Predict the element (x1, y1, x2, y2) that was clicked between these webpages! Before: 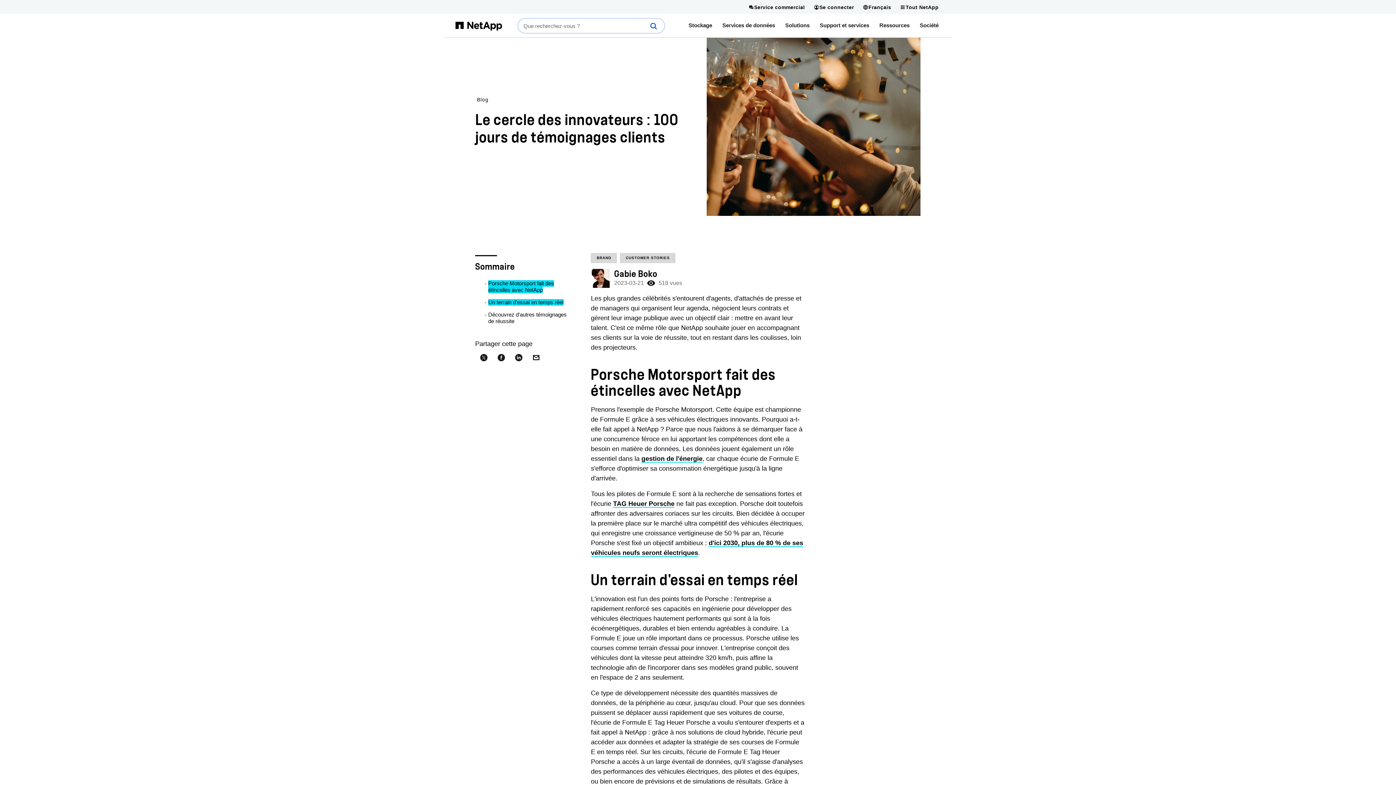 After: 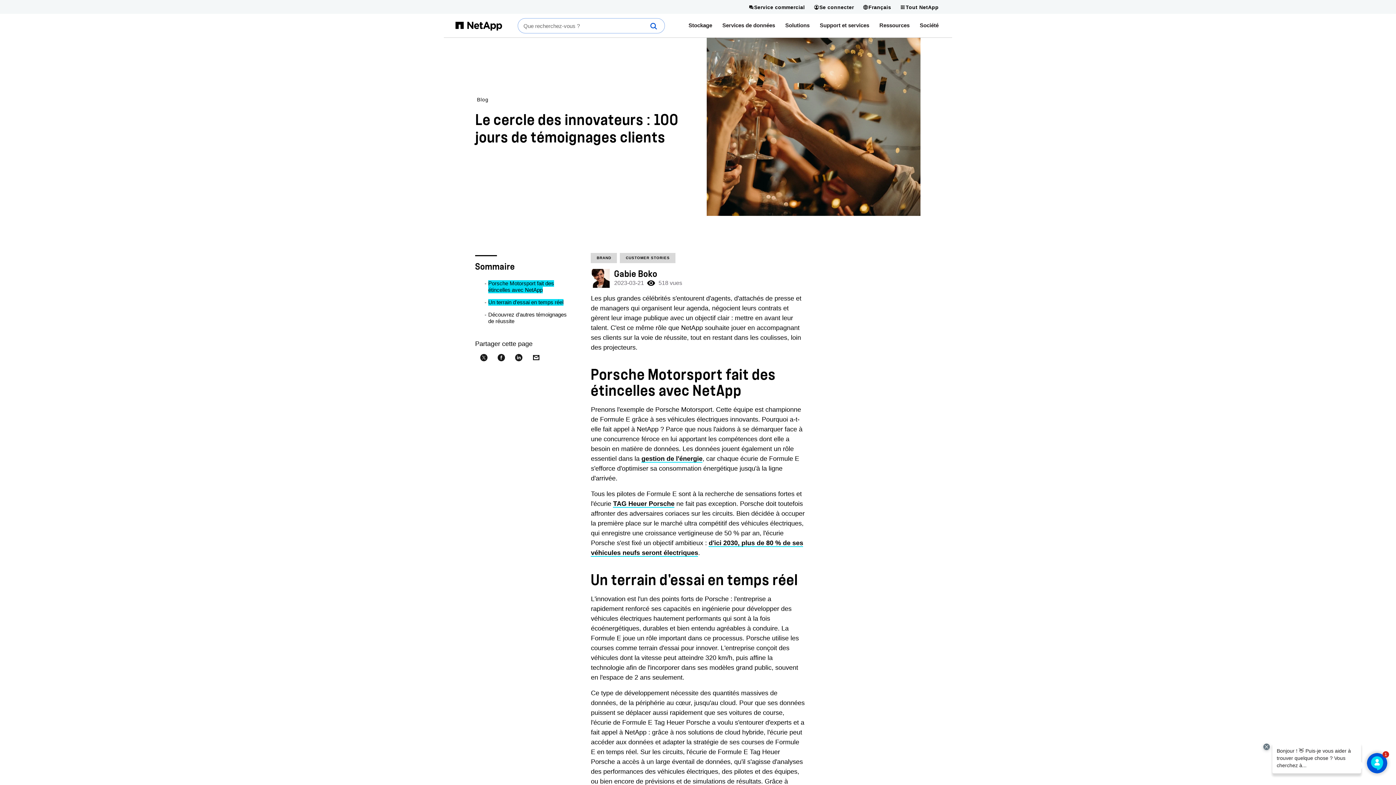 Action: bbox: (475, 349, 492, 367)